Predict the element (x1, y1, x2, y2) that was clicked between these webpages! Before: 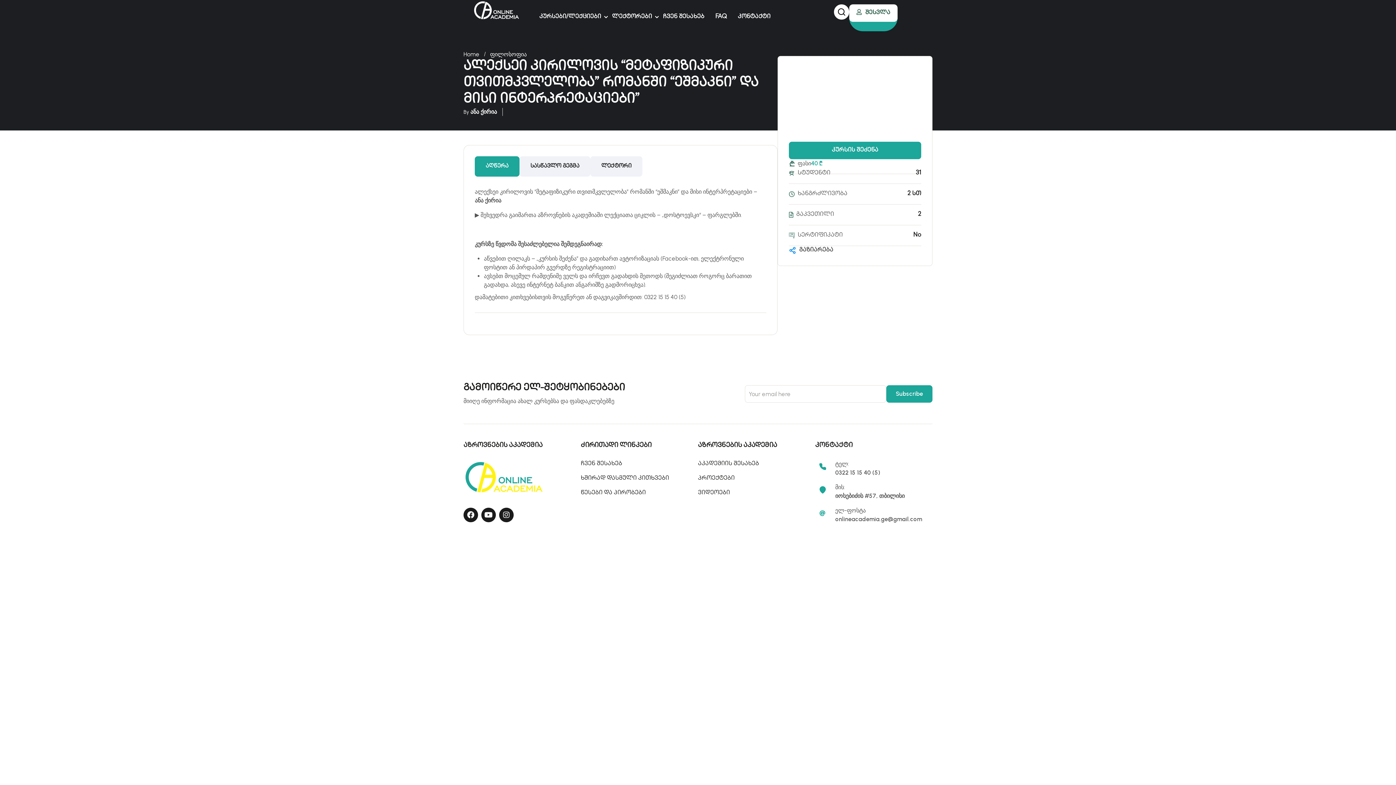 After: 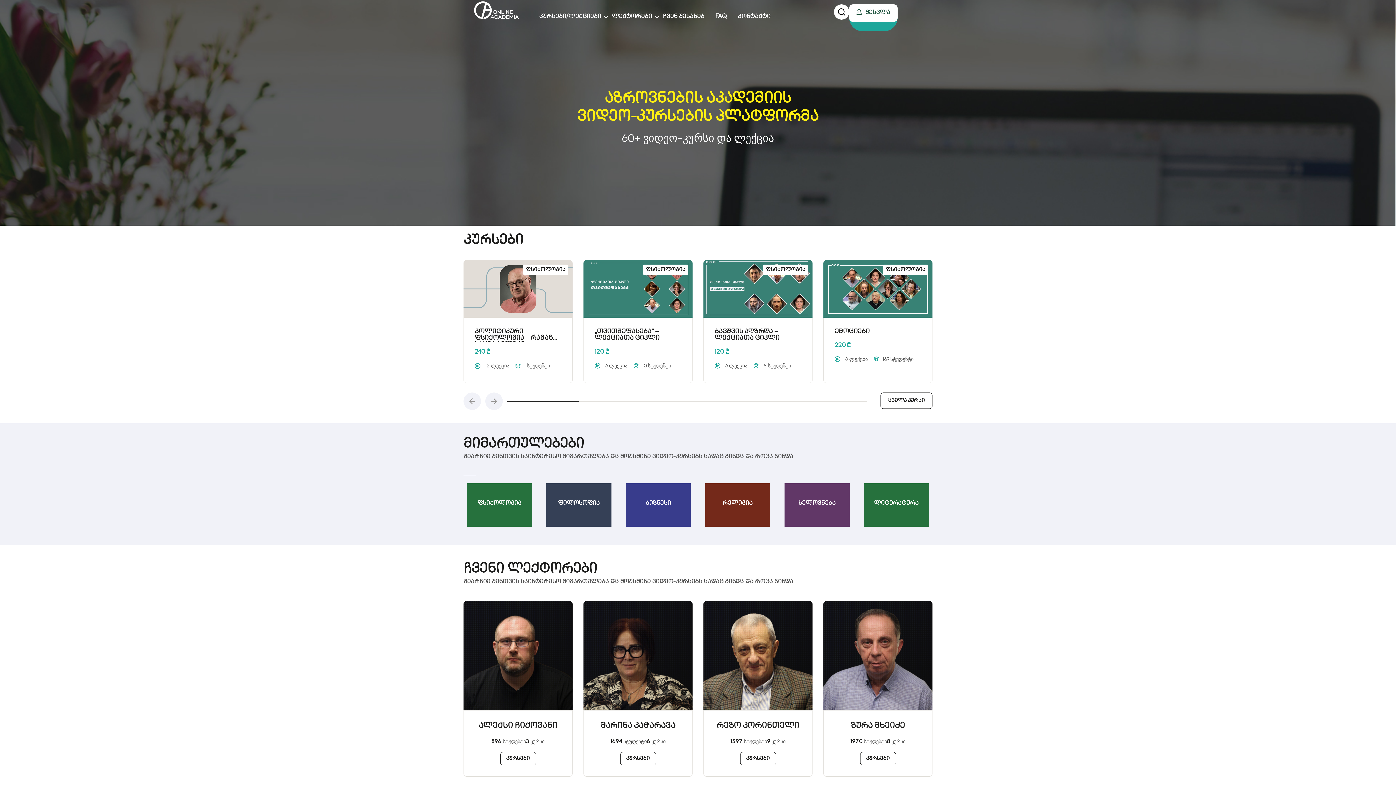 Action: bbox: (463, 474, 548, 481)